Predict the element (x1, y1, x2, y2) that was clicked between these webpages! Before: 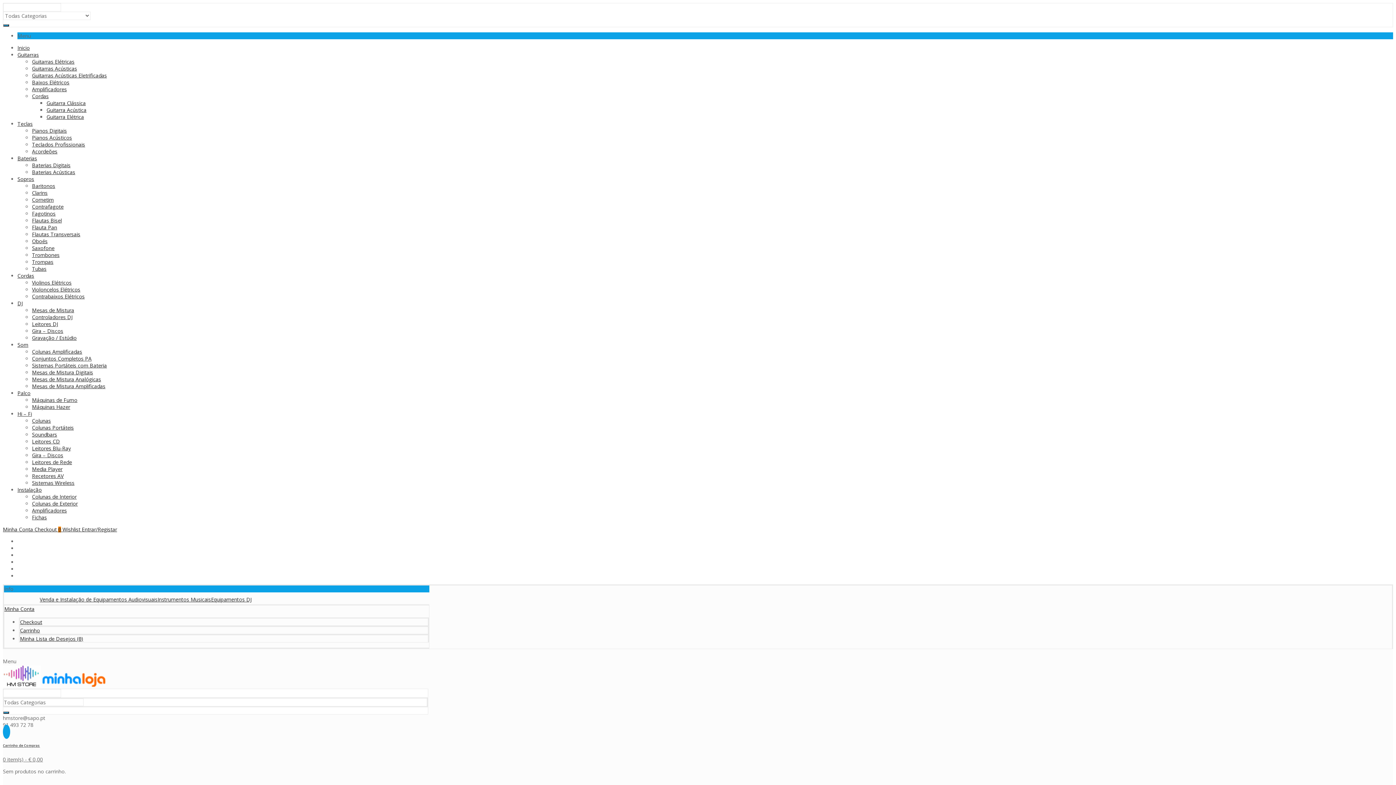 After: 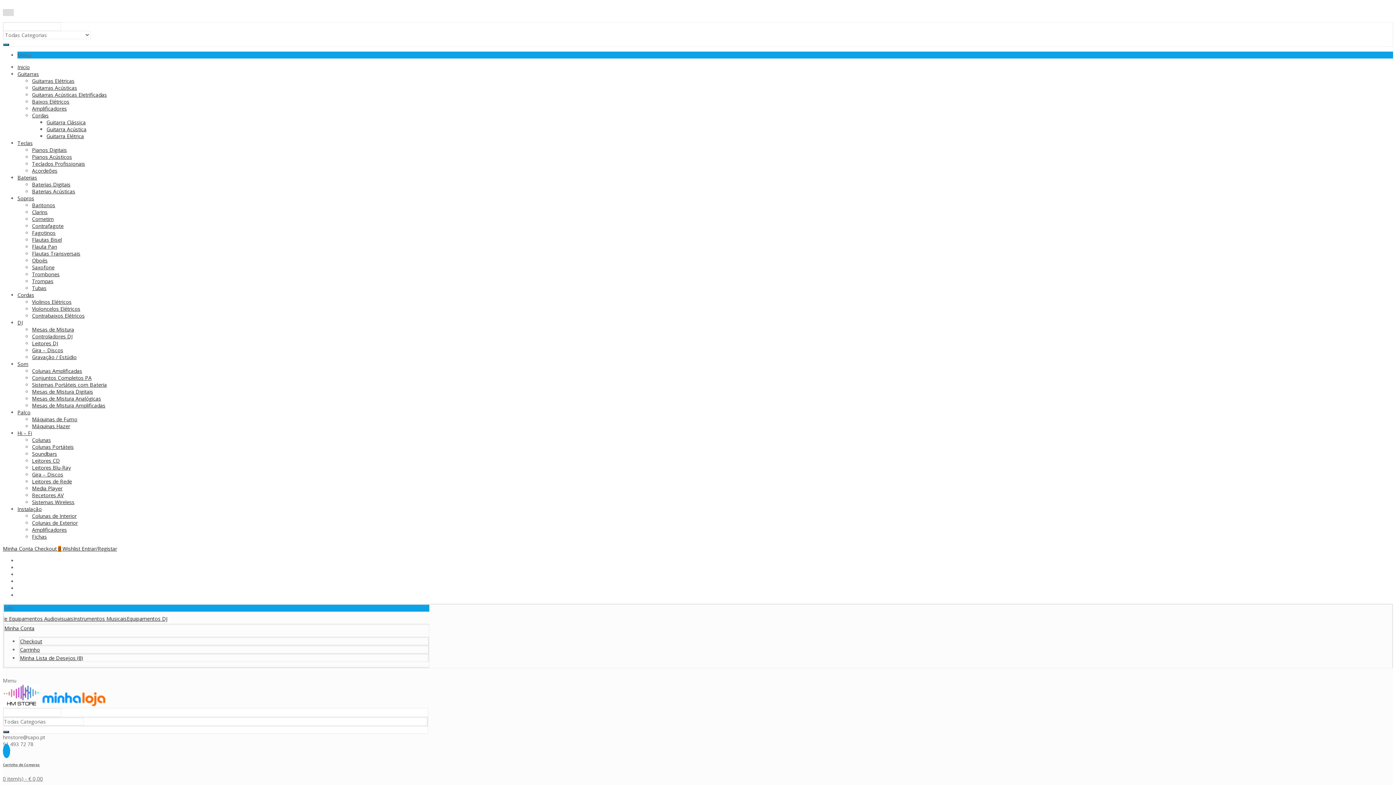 Action: label: Saxofone bbox: (32, 244, 54, 251)